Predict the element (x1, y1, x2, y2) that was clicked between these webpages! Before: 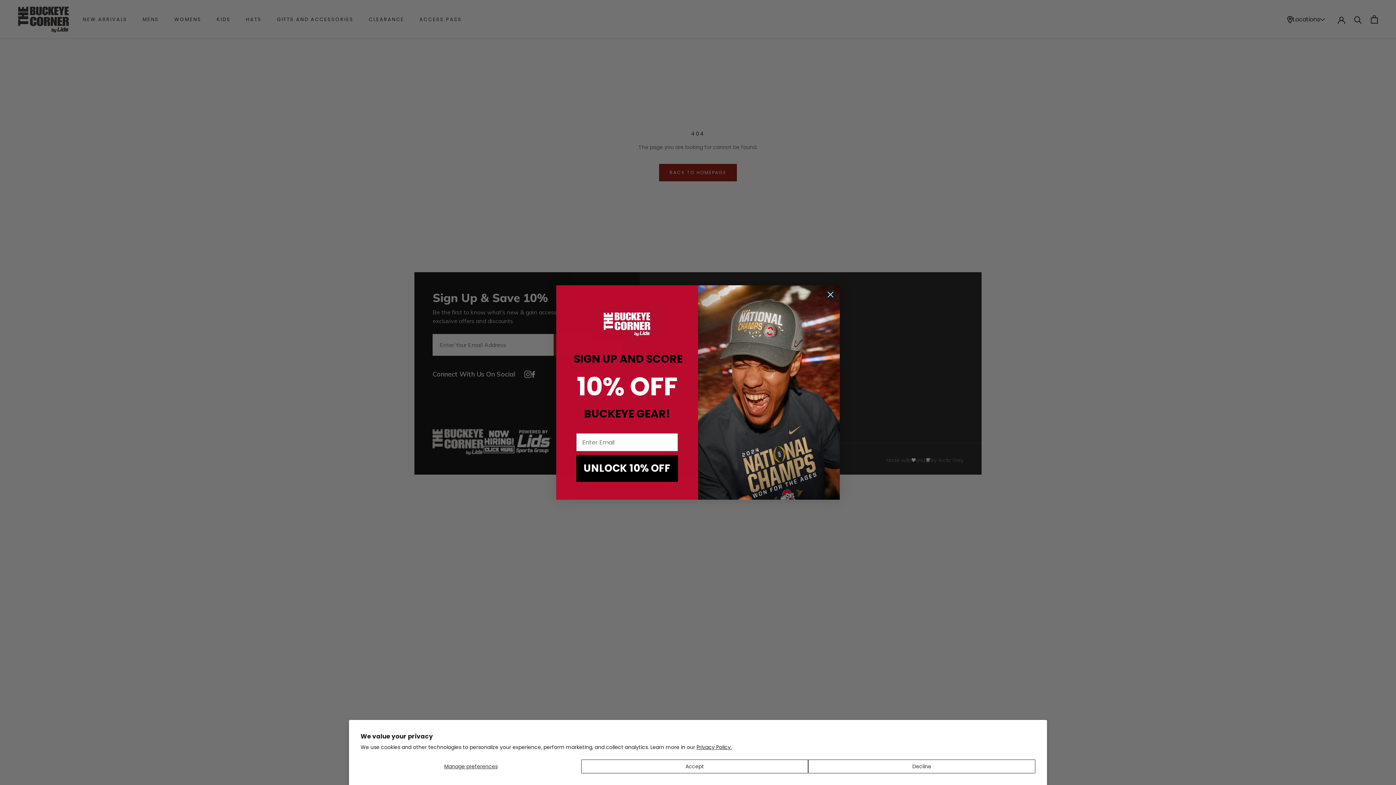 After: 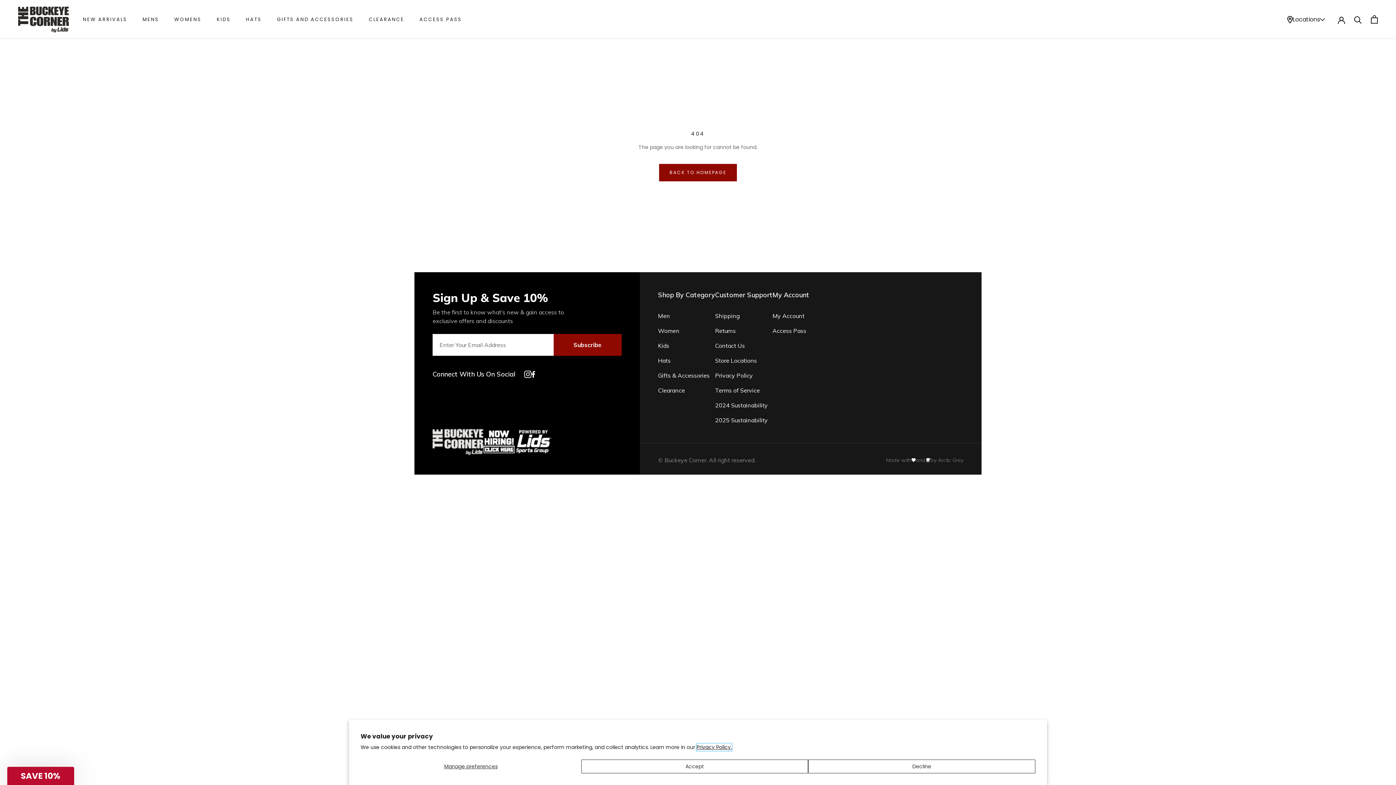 Action: bbox: (696, 744, 732, 751) label: Privacy Policy.